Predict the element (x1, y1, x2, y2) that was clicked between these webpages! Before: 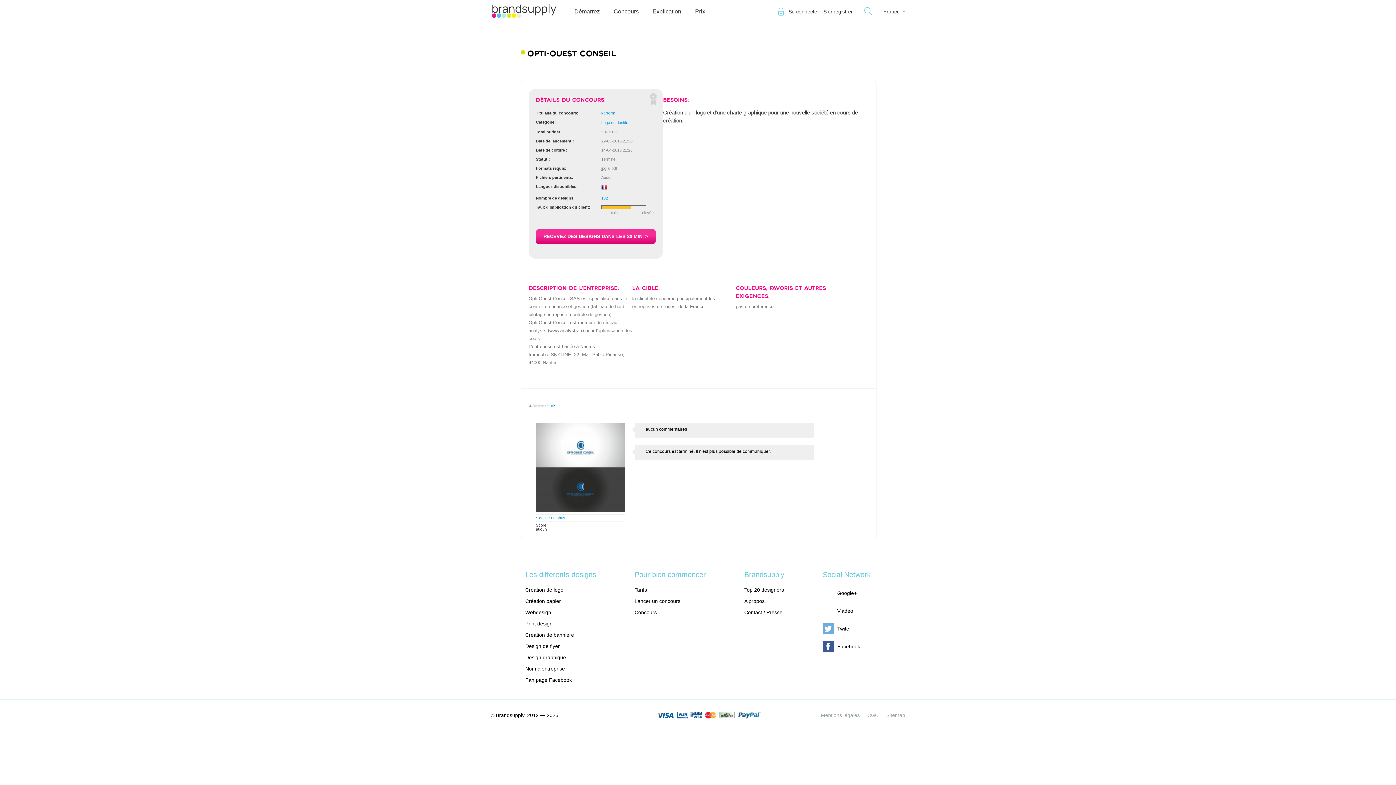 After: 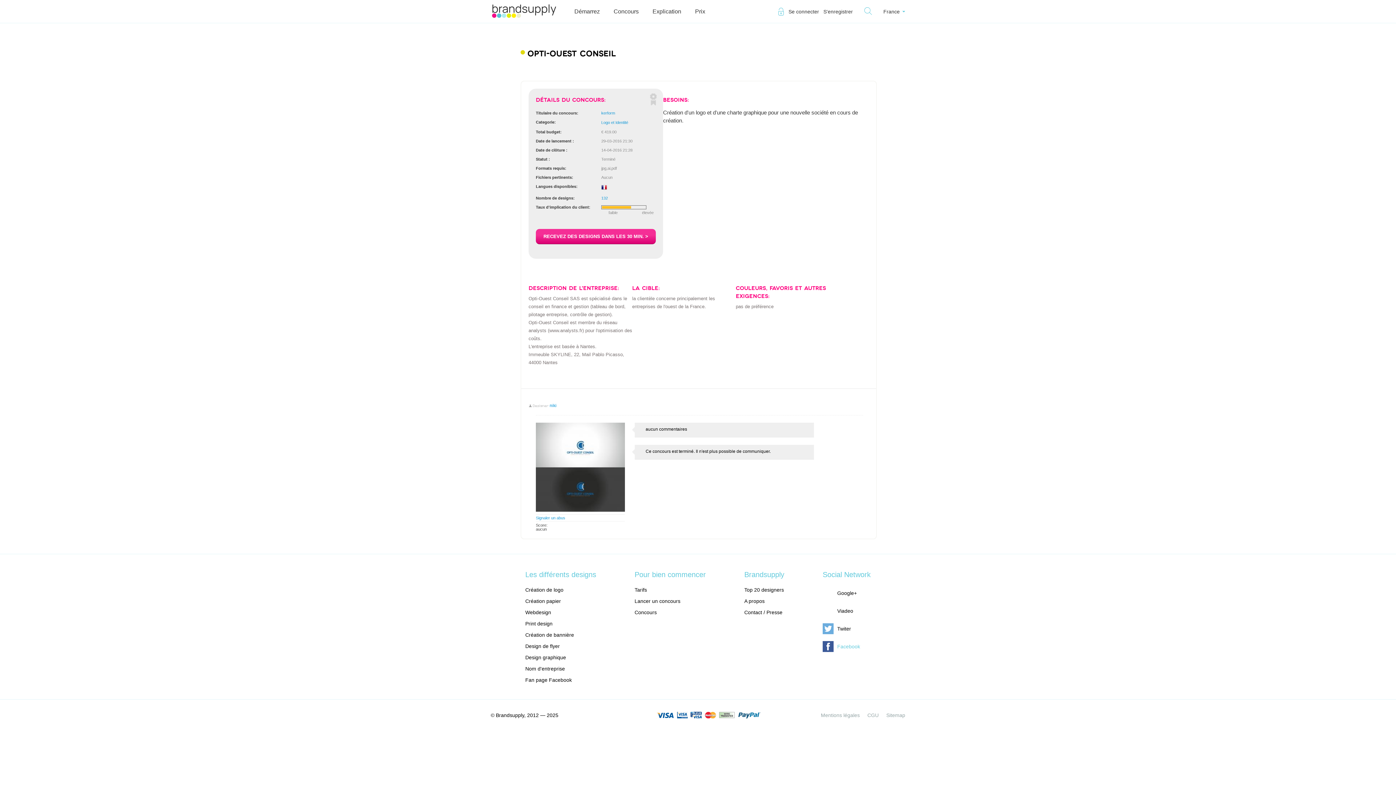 Action: label: Facebook bbox: (822, 640, 860, 653)